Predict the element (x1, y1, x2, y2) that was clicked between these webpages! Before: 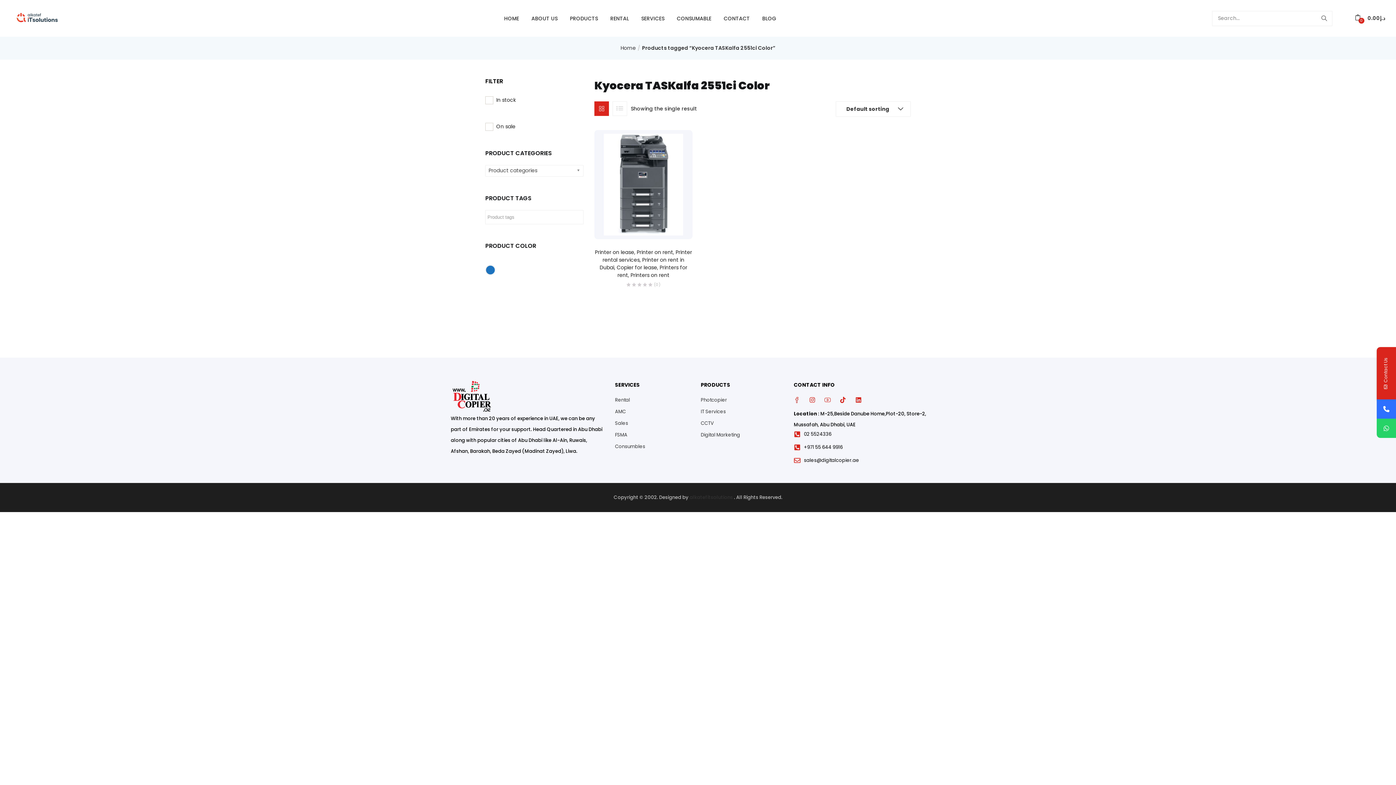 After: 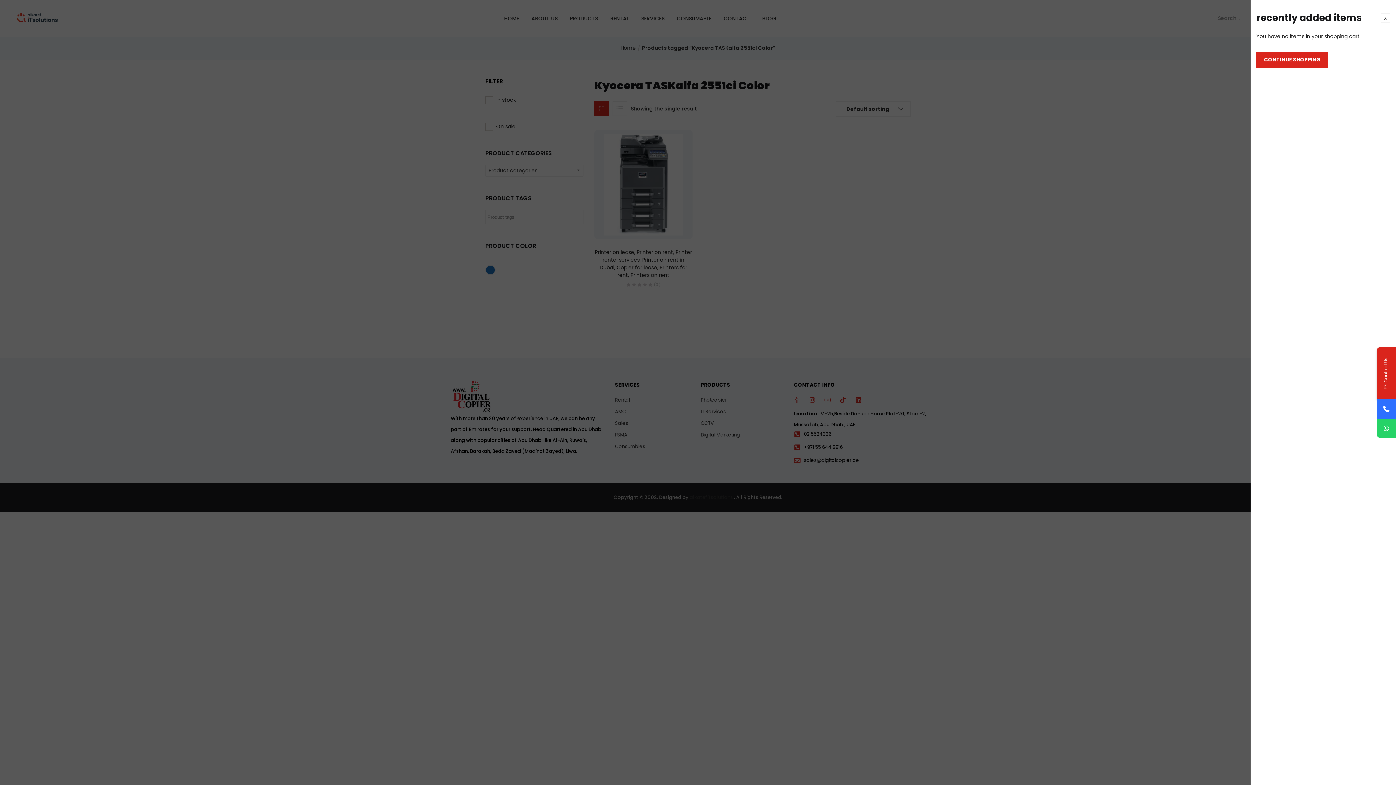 Action: bbox: (1355, 14, 1385, 22) label:  
0
د.إ0.00